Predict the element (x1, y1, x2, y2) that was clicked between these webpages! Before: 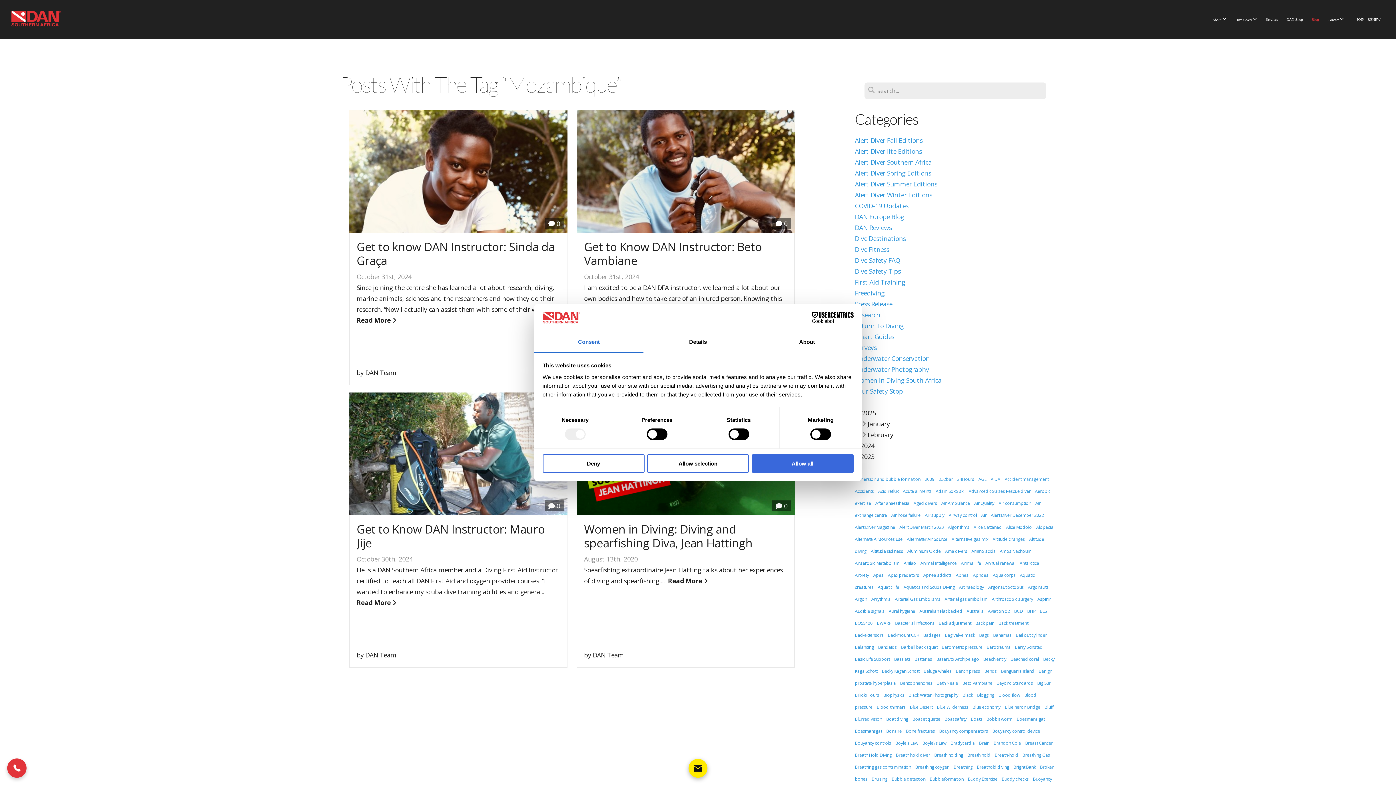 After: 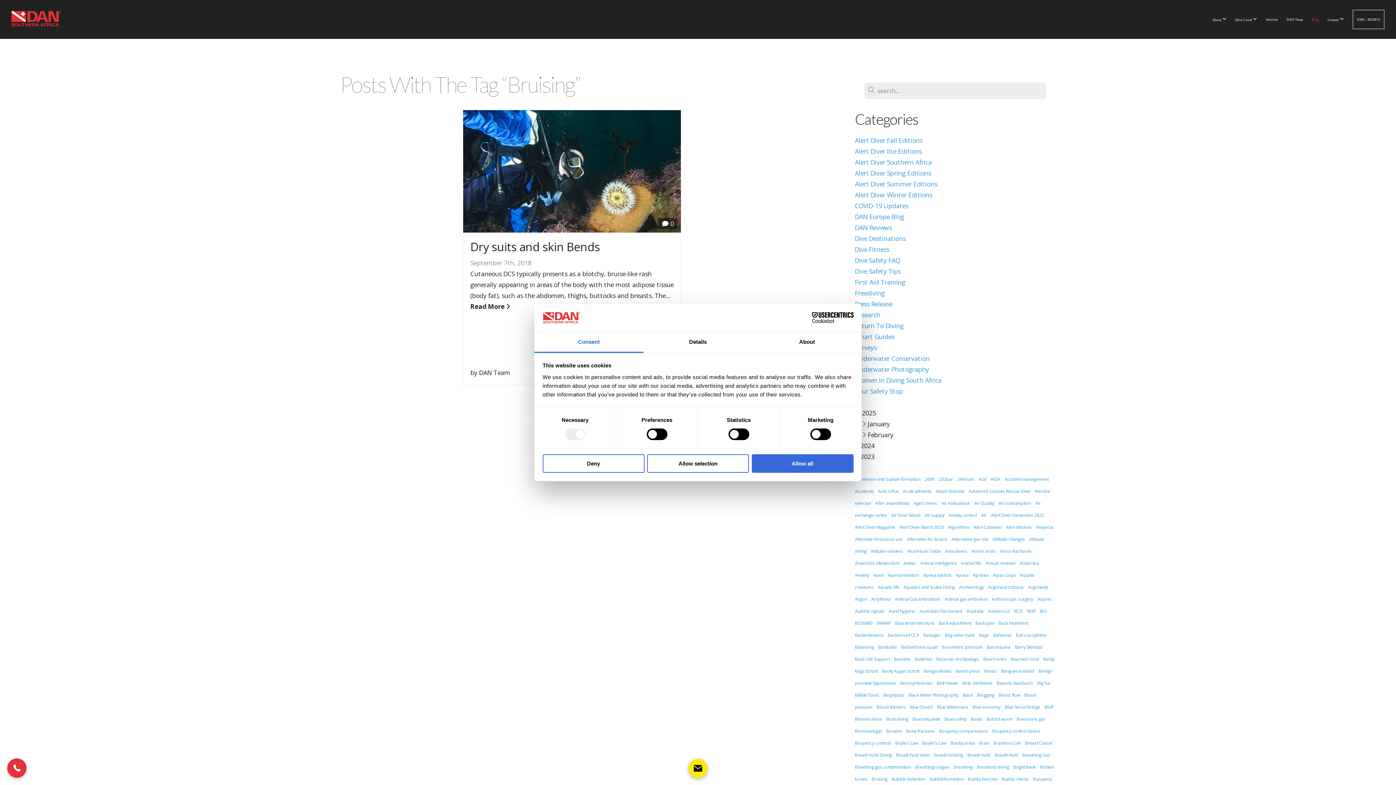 Action: bbox: (885, 755, 901, 760) label: Bruising